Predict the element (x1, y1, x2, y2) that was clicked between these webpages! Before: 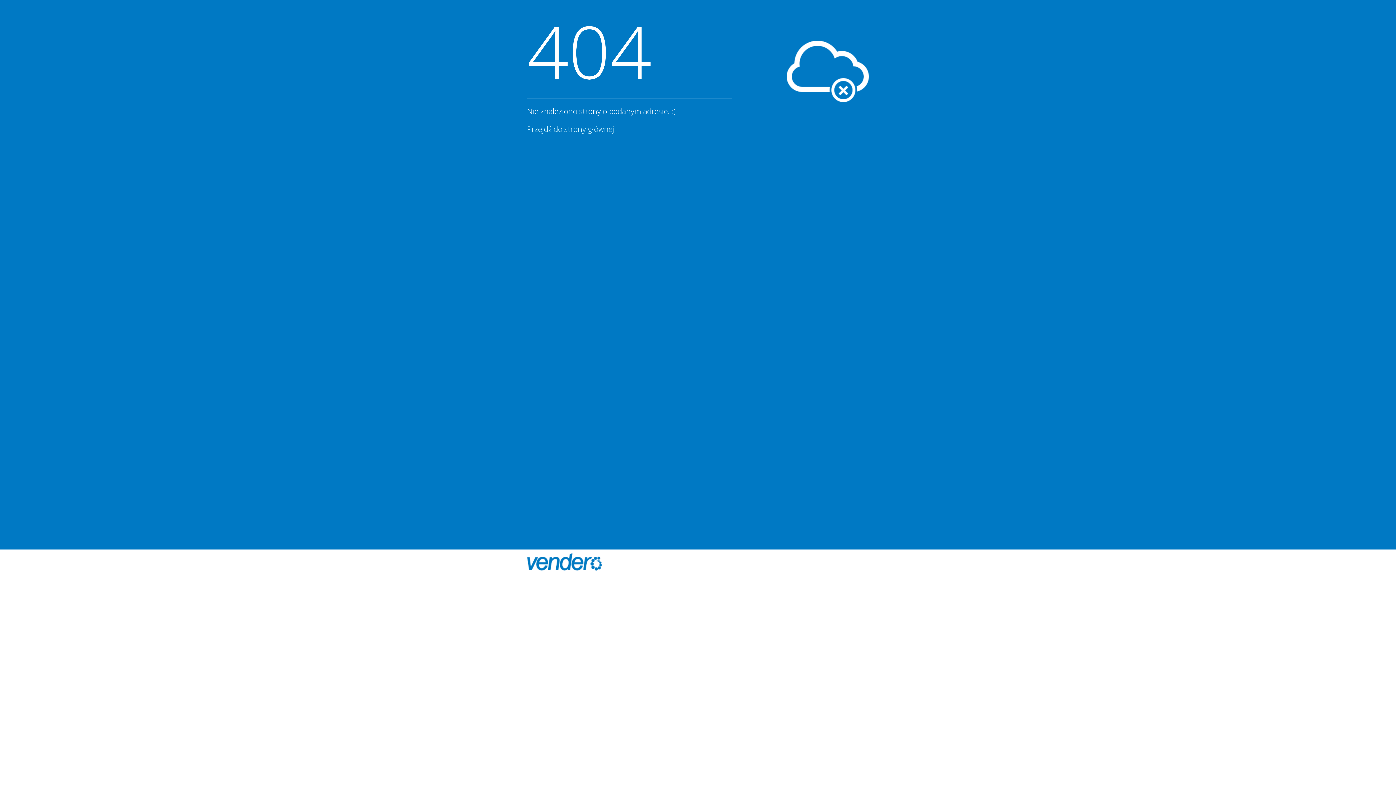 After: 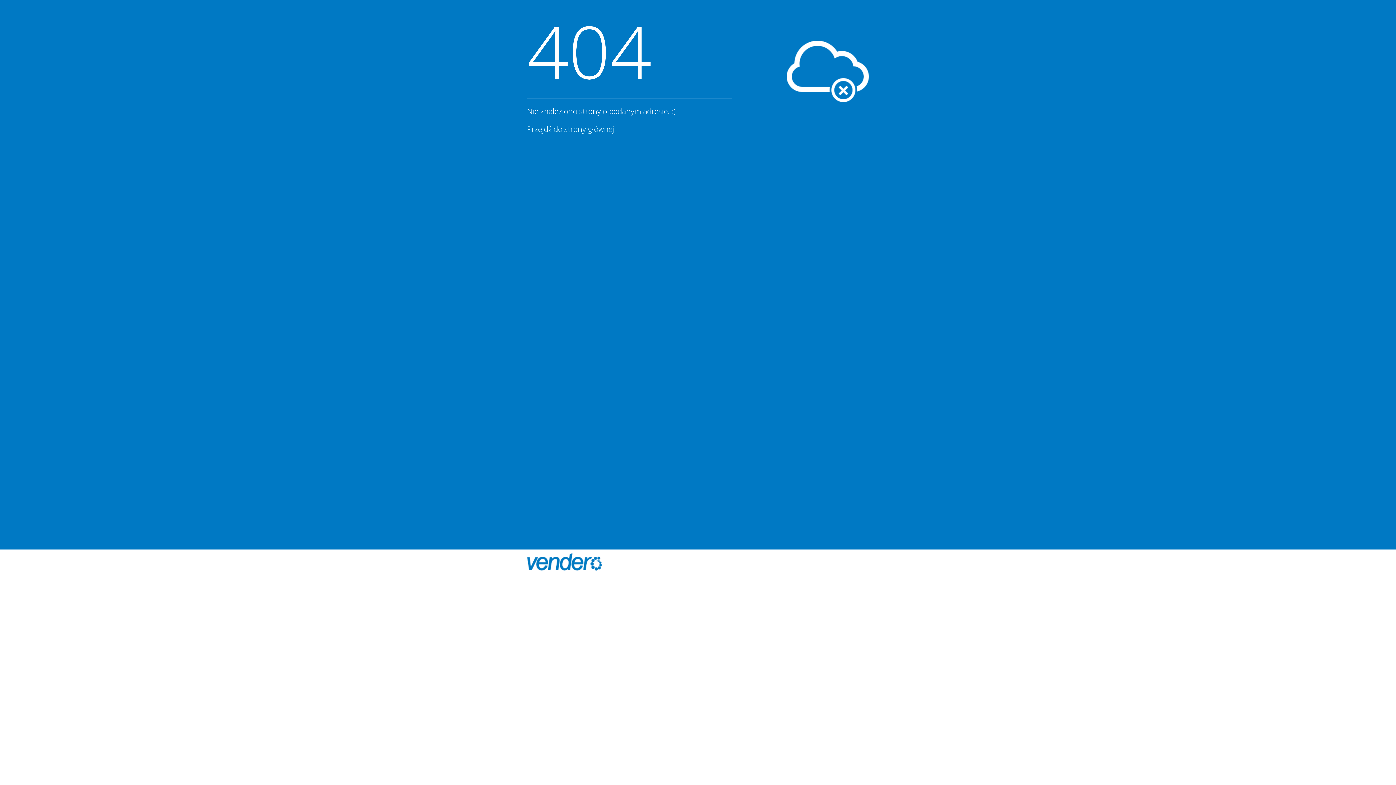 Action: bbox: (527, 553, 616, 570)